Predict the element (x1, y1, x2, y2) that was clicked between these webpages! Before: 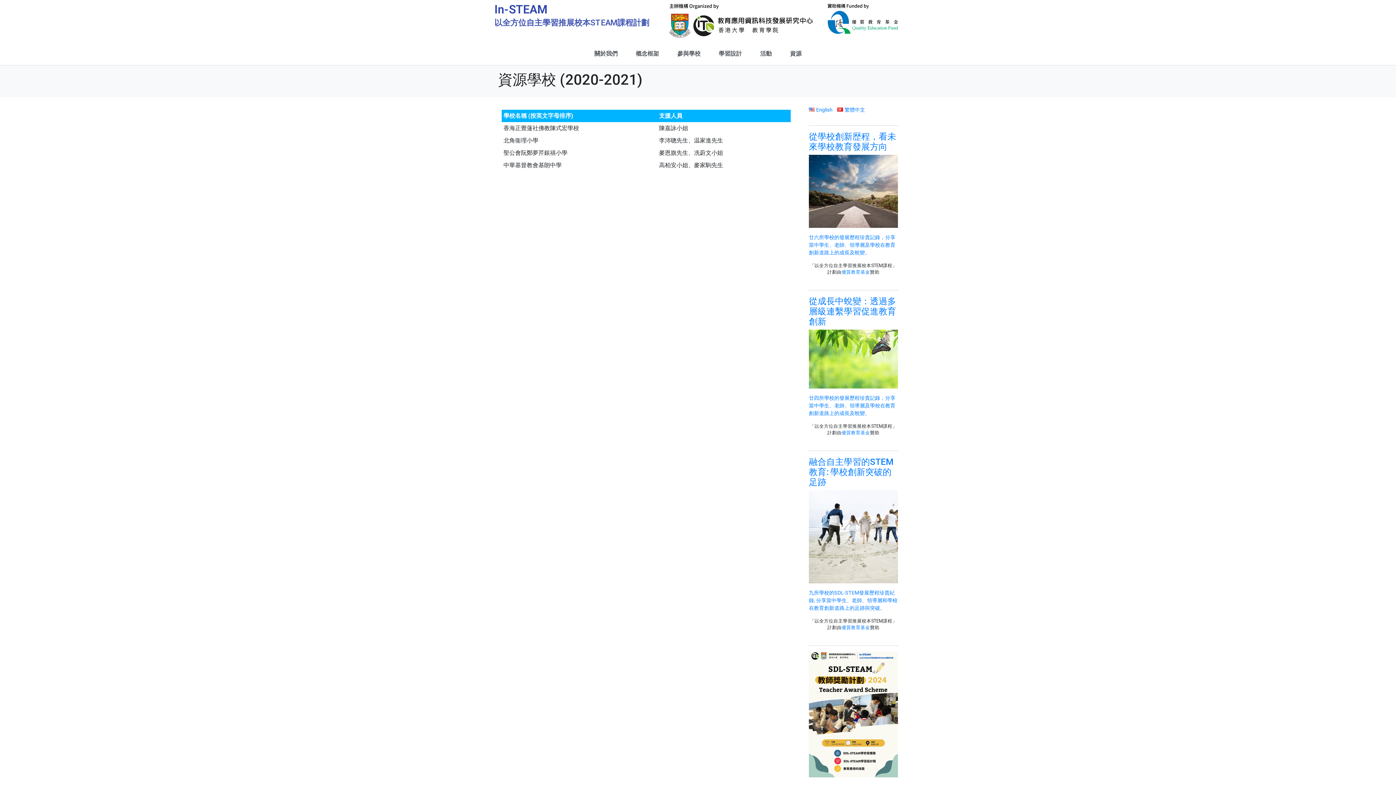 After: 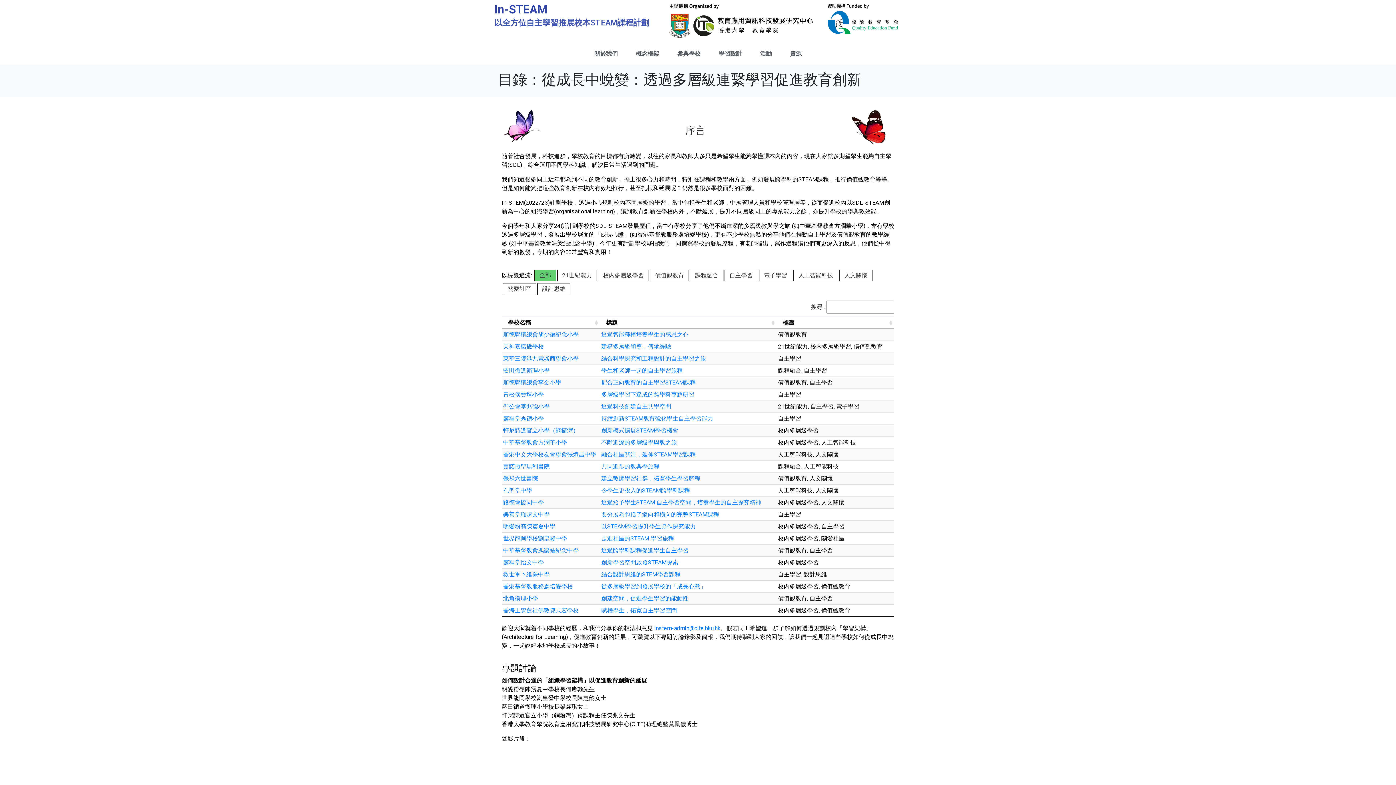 Action: bbox: (809, 395, 895, 416) label: 廿四所學校的發展歷程珍貴記錄，分享當中學生、老師、領導層及學校在教育創新道路上的成長及蛻變。